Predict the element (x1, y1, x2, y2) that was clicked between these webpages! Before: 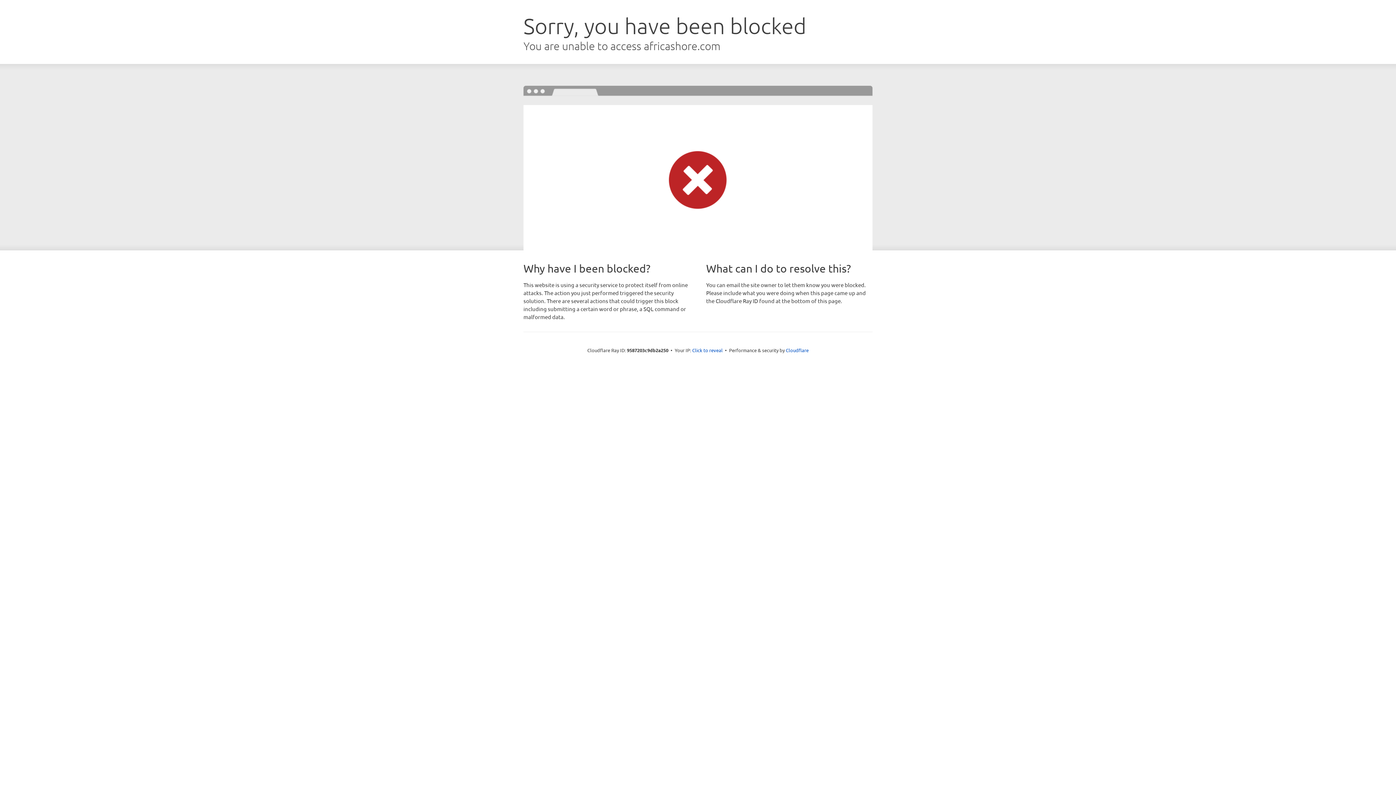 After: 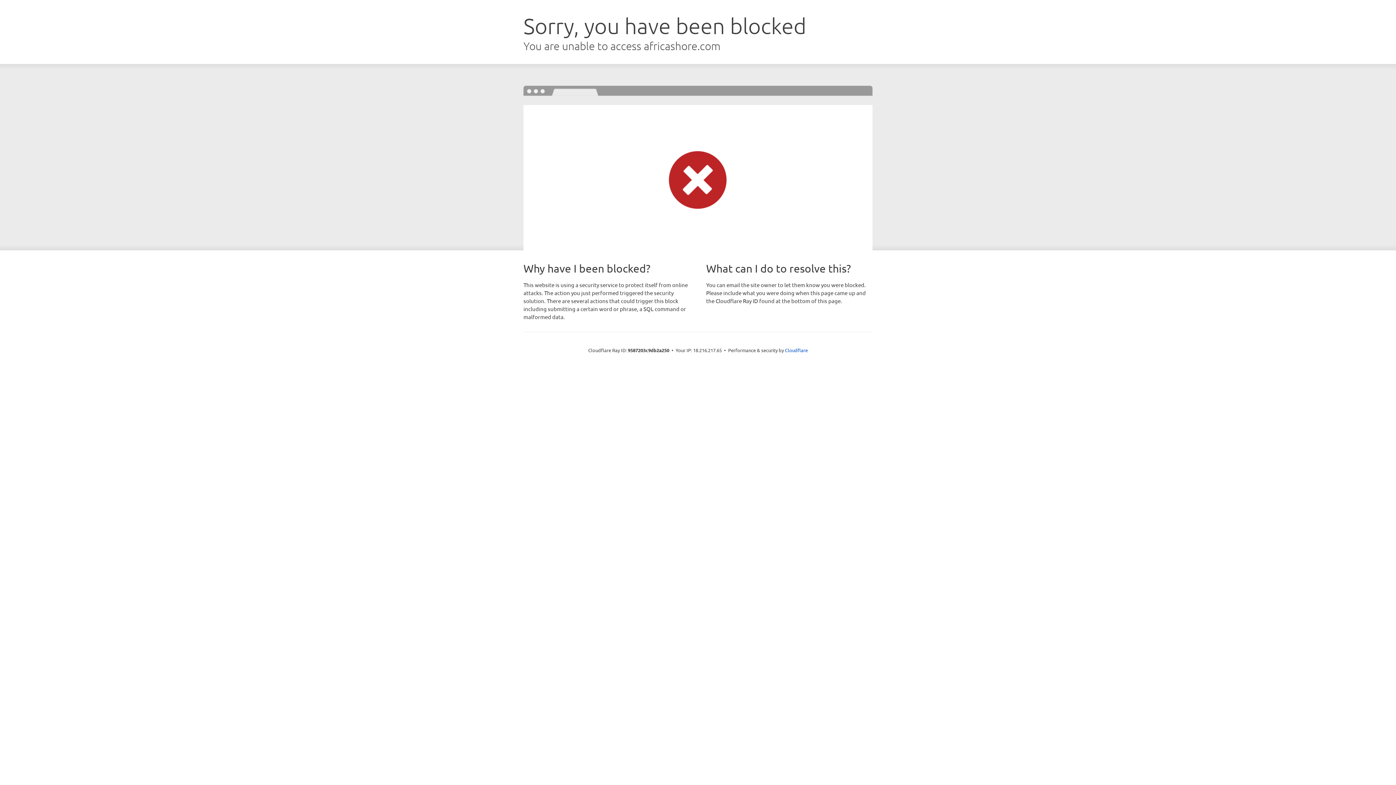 Action: label: Click to reveal bbox: (692, 346, 722, 353)